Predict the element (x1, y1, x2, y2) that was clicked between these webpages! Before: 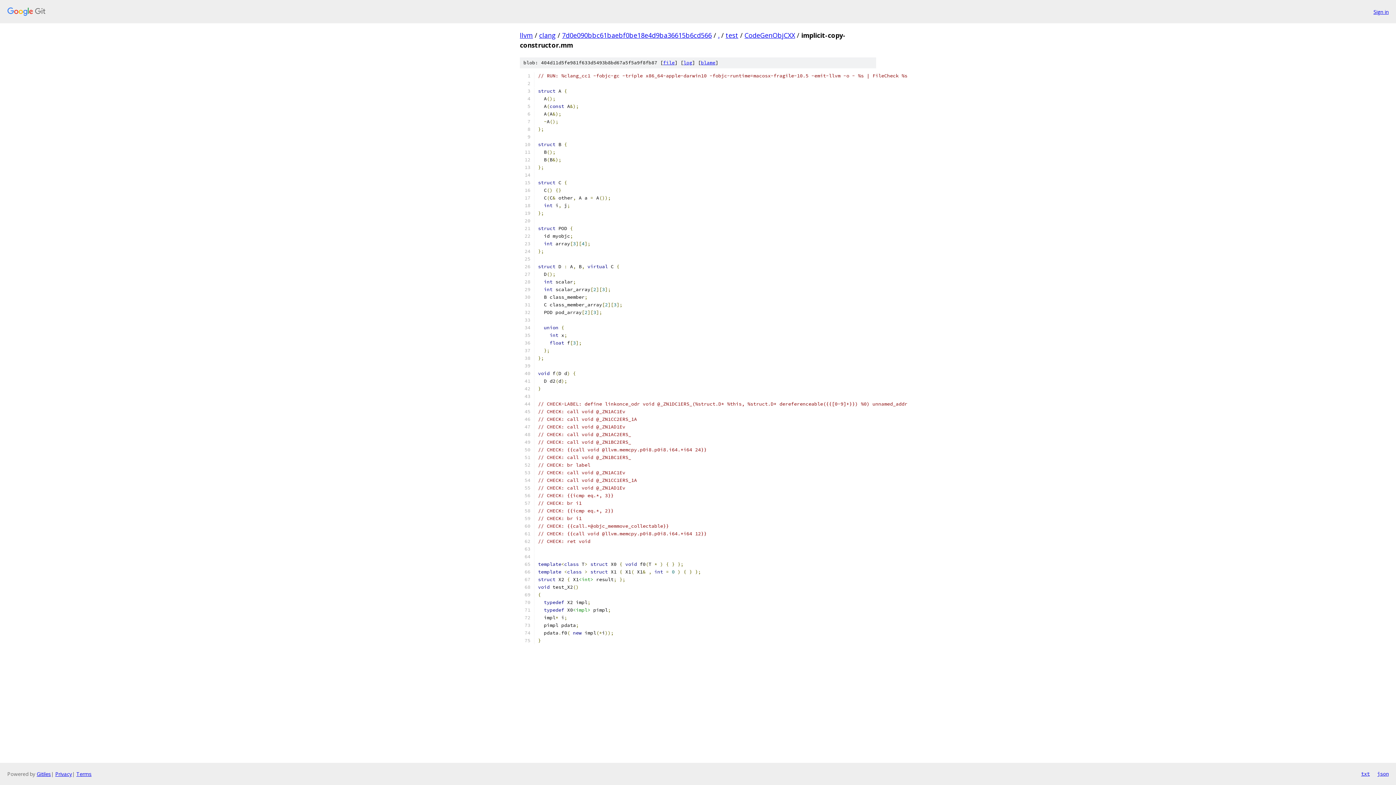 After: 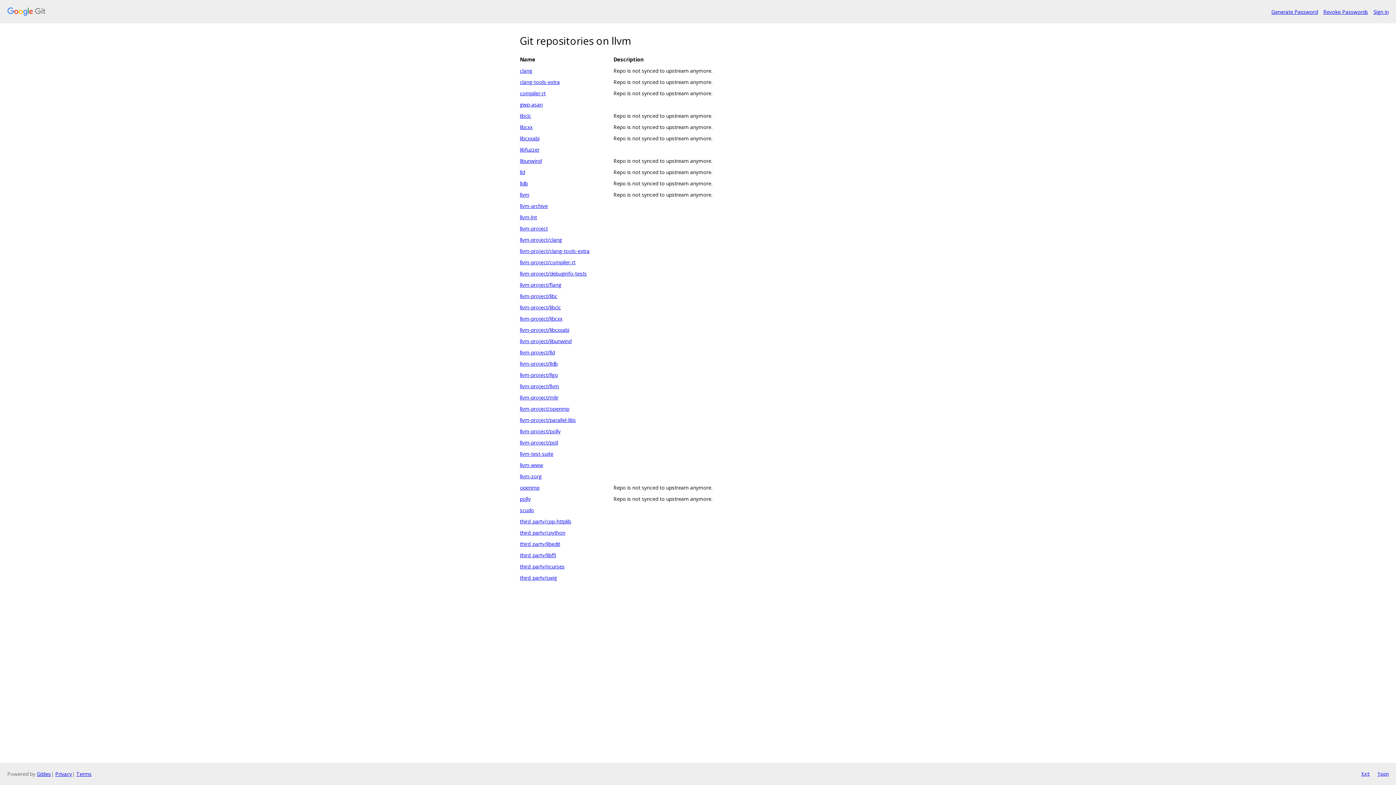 Action: bbox: (520, 30, 533, 39) label: llvm